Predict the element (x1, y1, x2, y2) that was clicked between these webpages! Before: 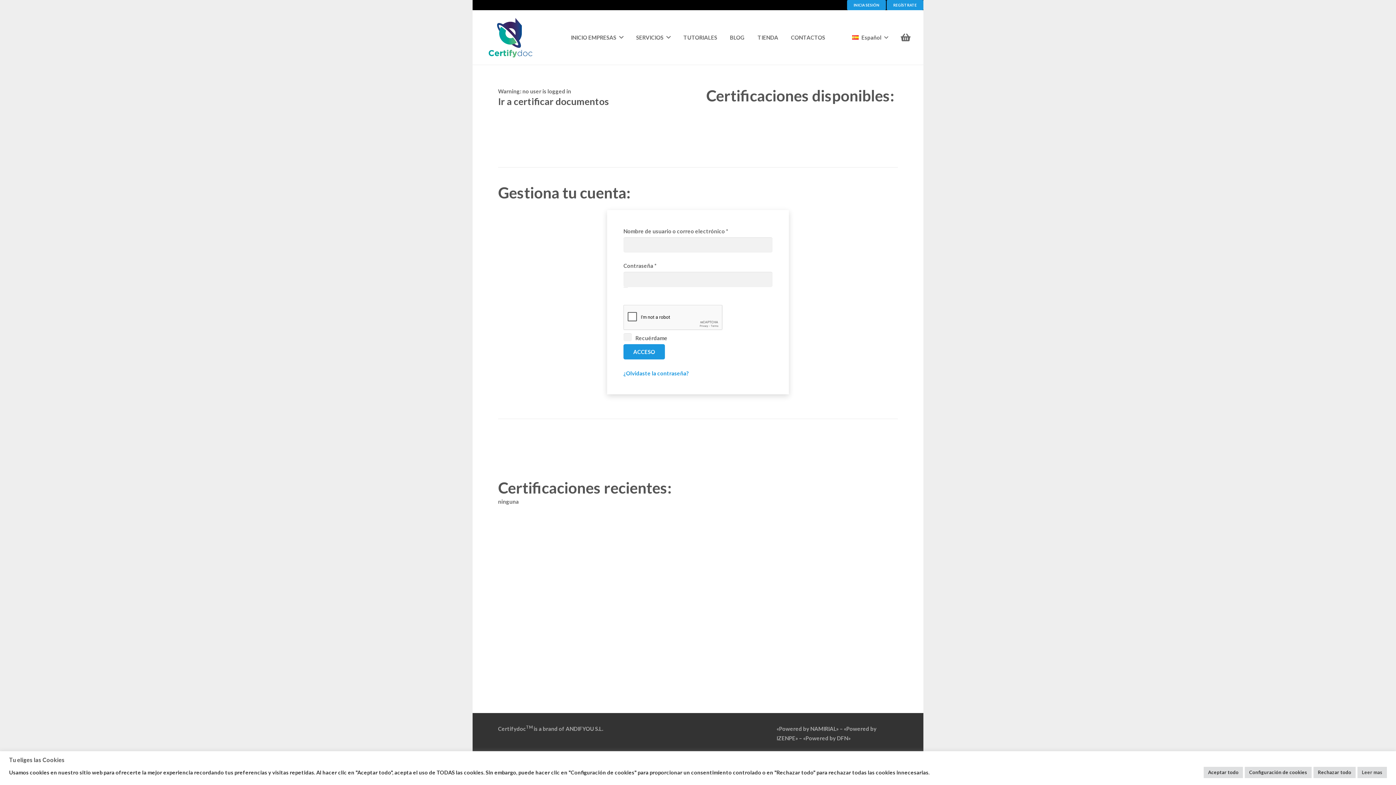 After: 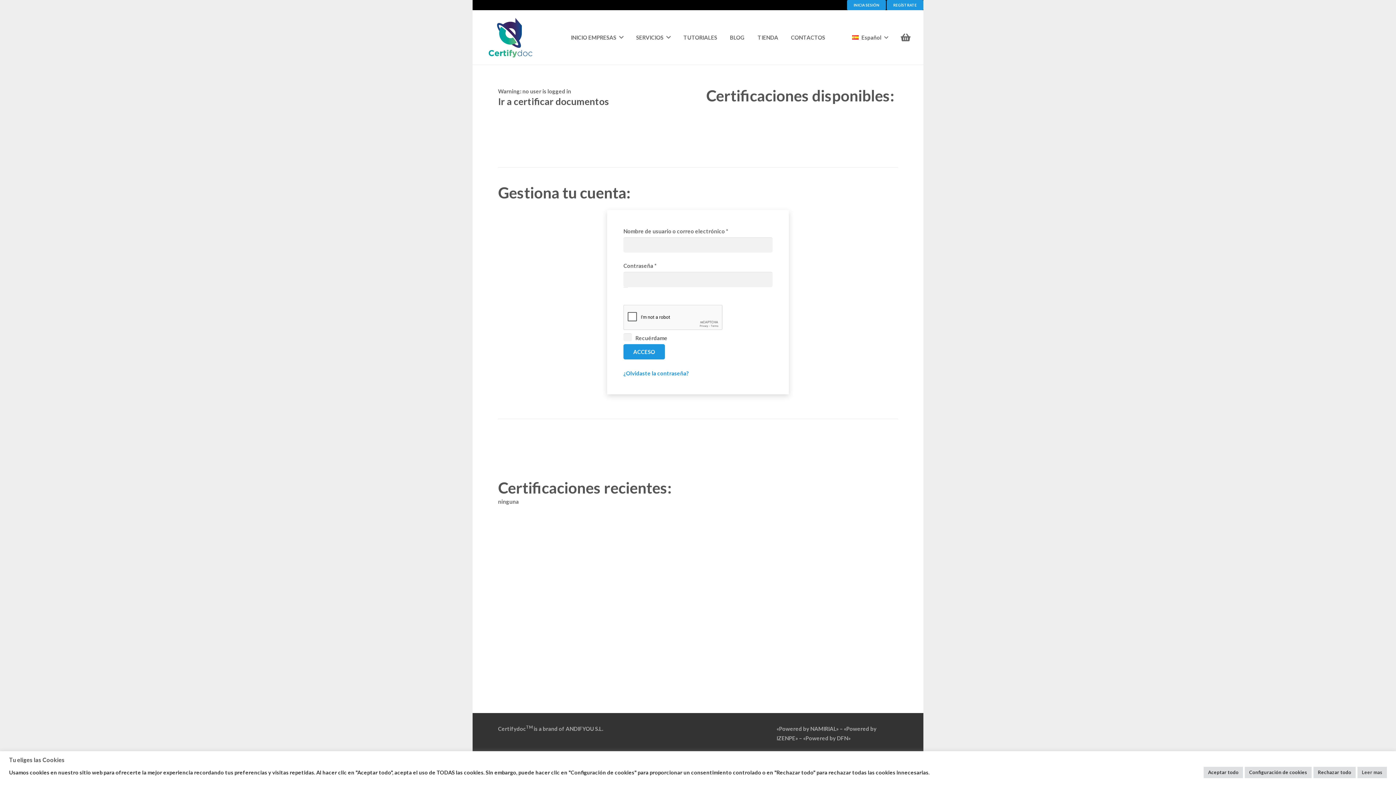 Action: bbox: (847, 0, 886, 10) label: INICIA SESIÓN